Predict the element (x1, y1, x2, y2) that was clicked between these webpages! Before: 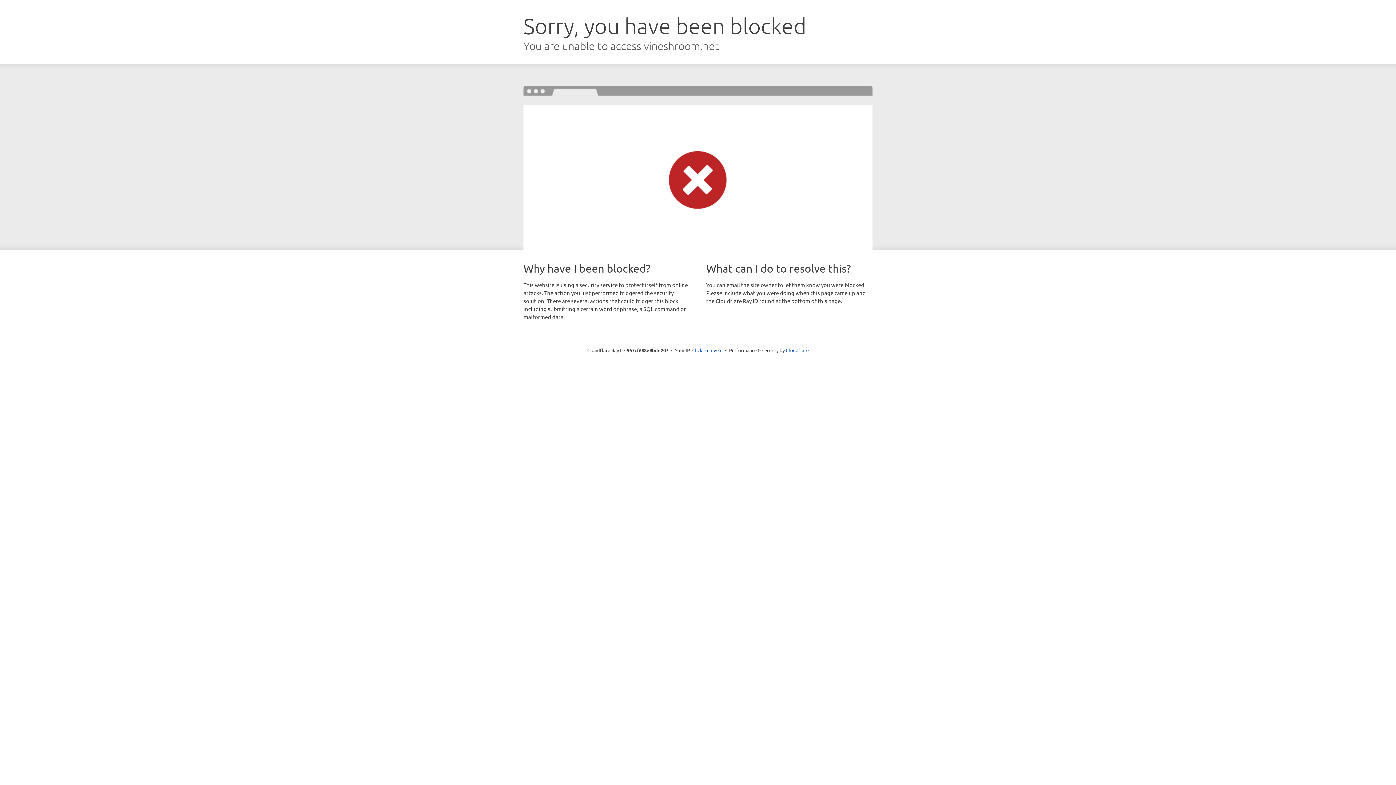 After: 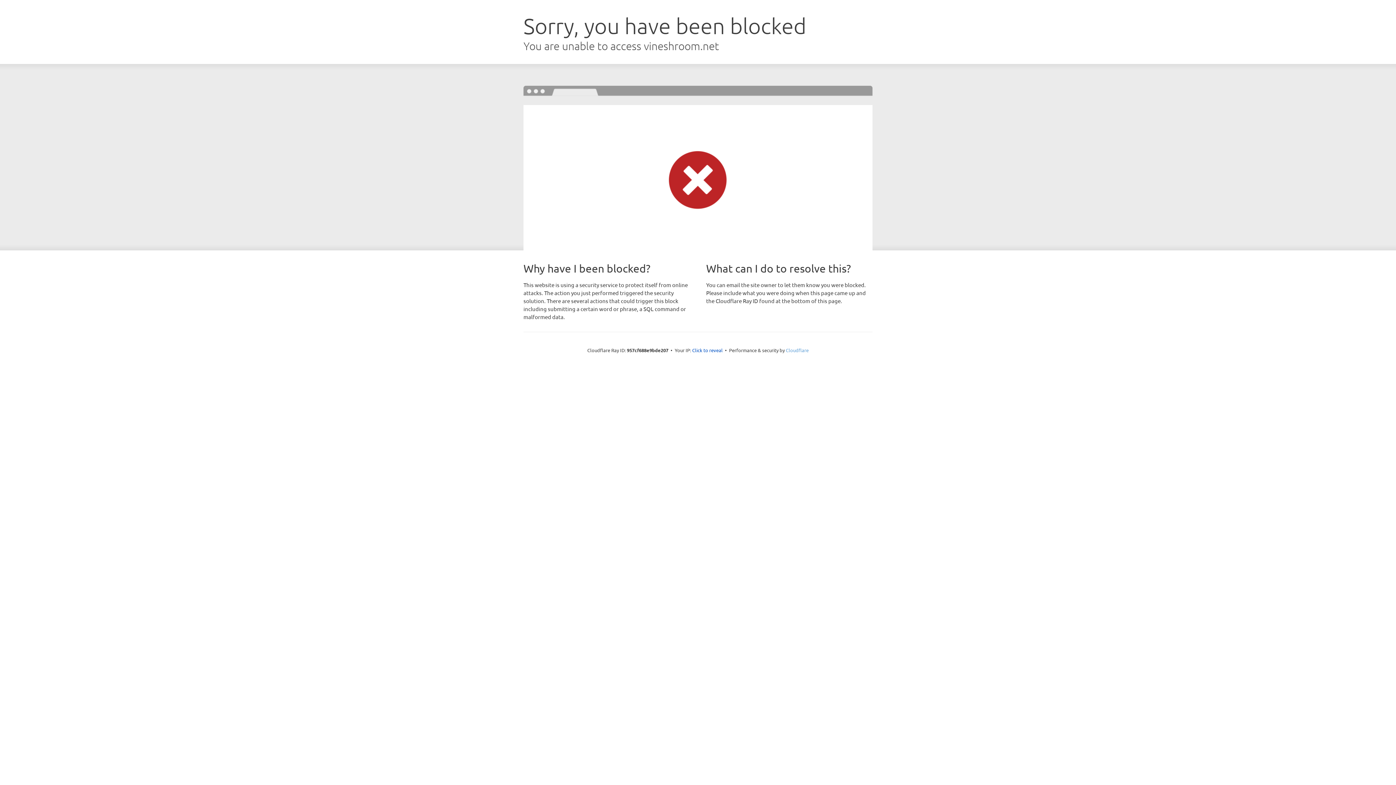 Action: bbox: (786, 347, 808, 353) label: Cloudflare